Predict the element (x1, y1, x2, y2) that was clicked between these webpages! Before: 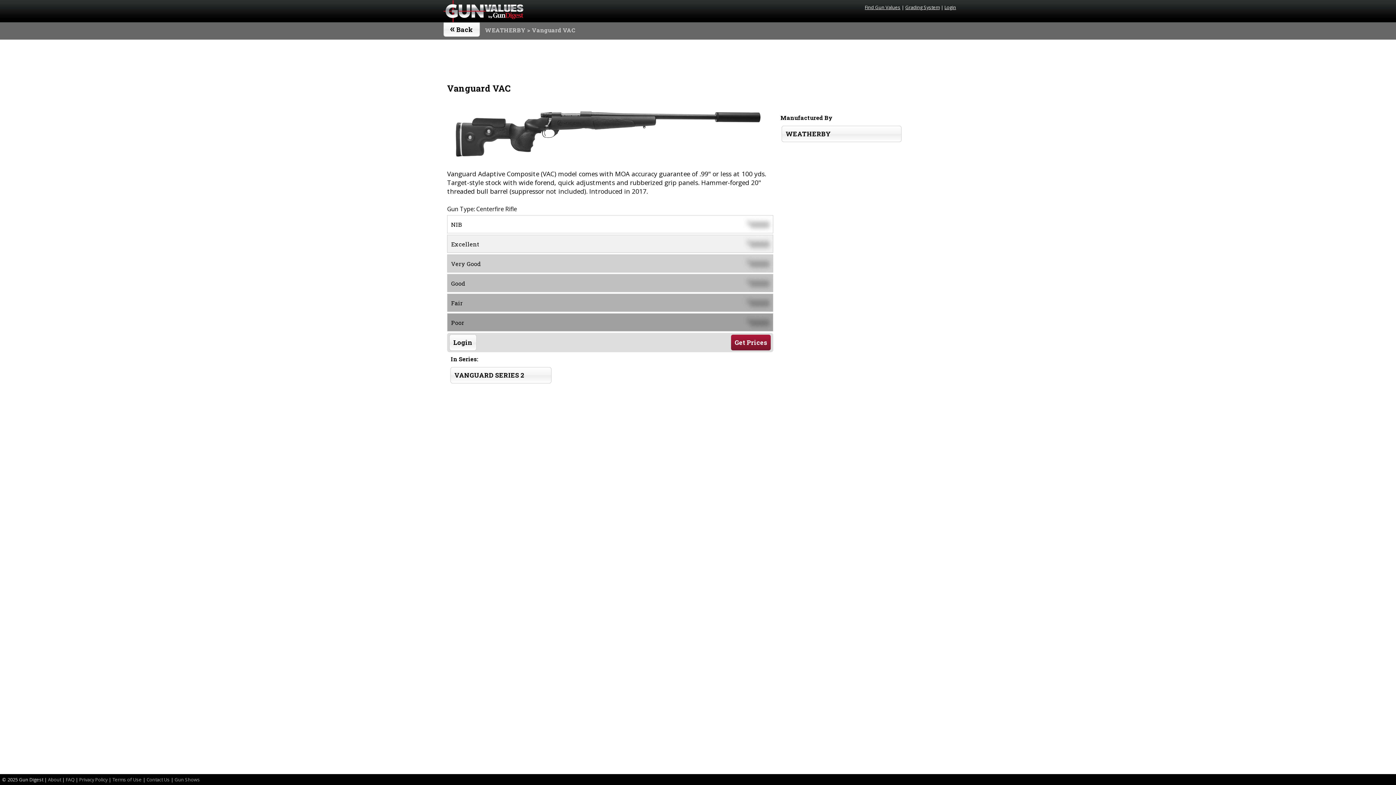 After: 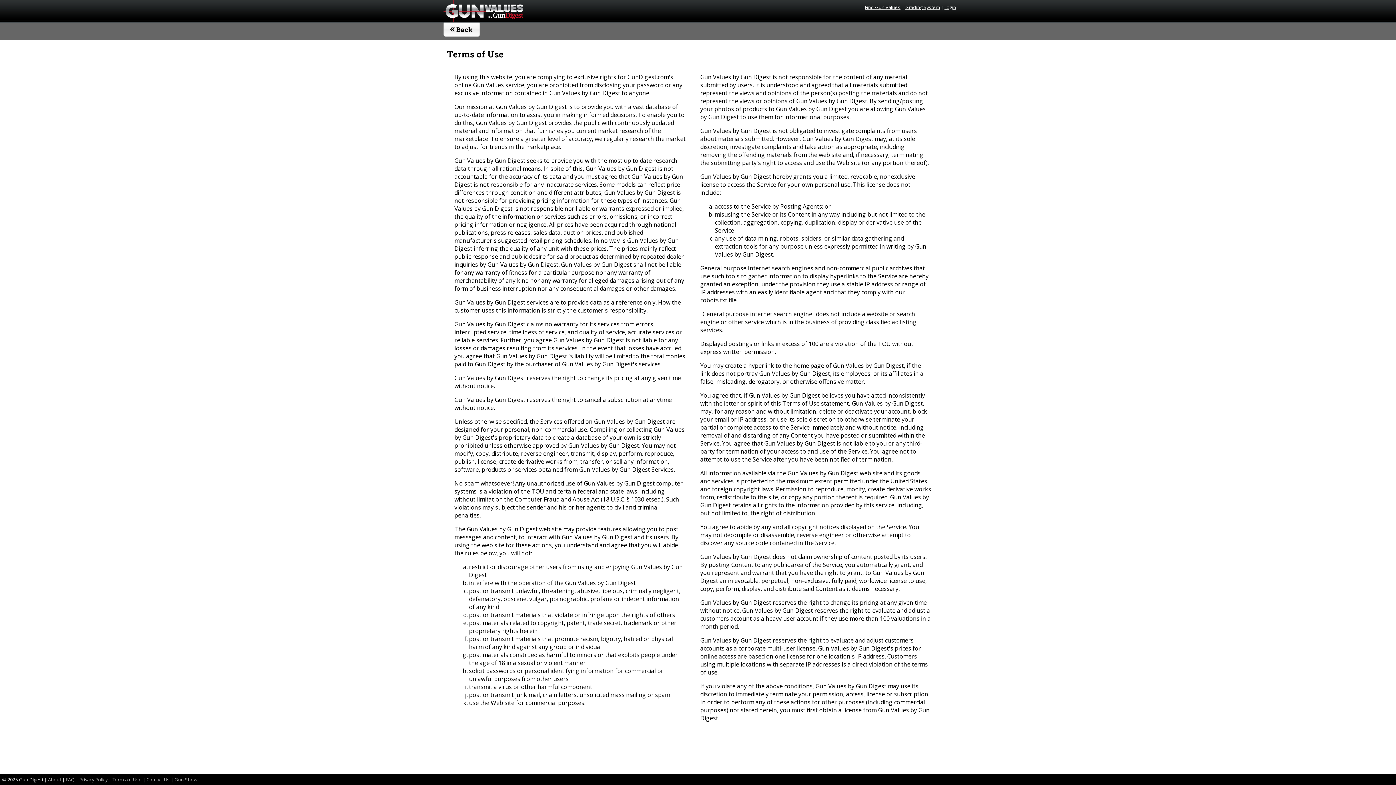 Action: label: Terms of Use bbox: (112, 776, 141, 783)